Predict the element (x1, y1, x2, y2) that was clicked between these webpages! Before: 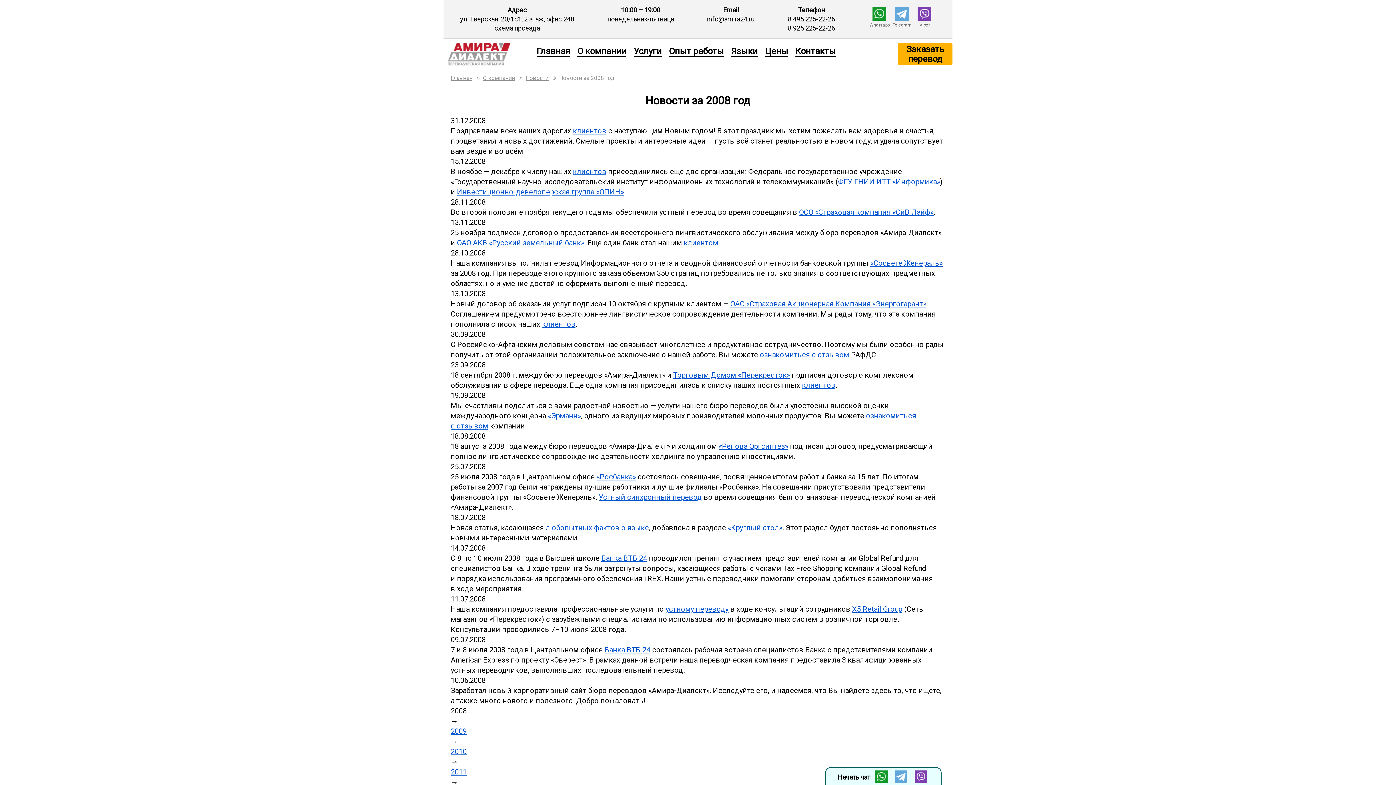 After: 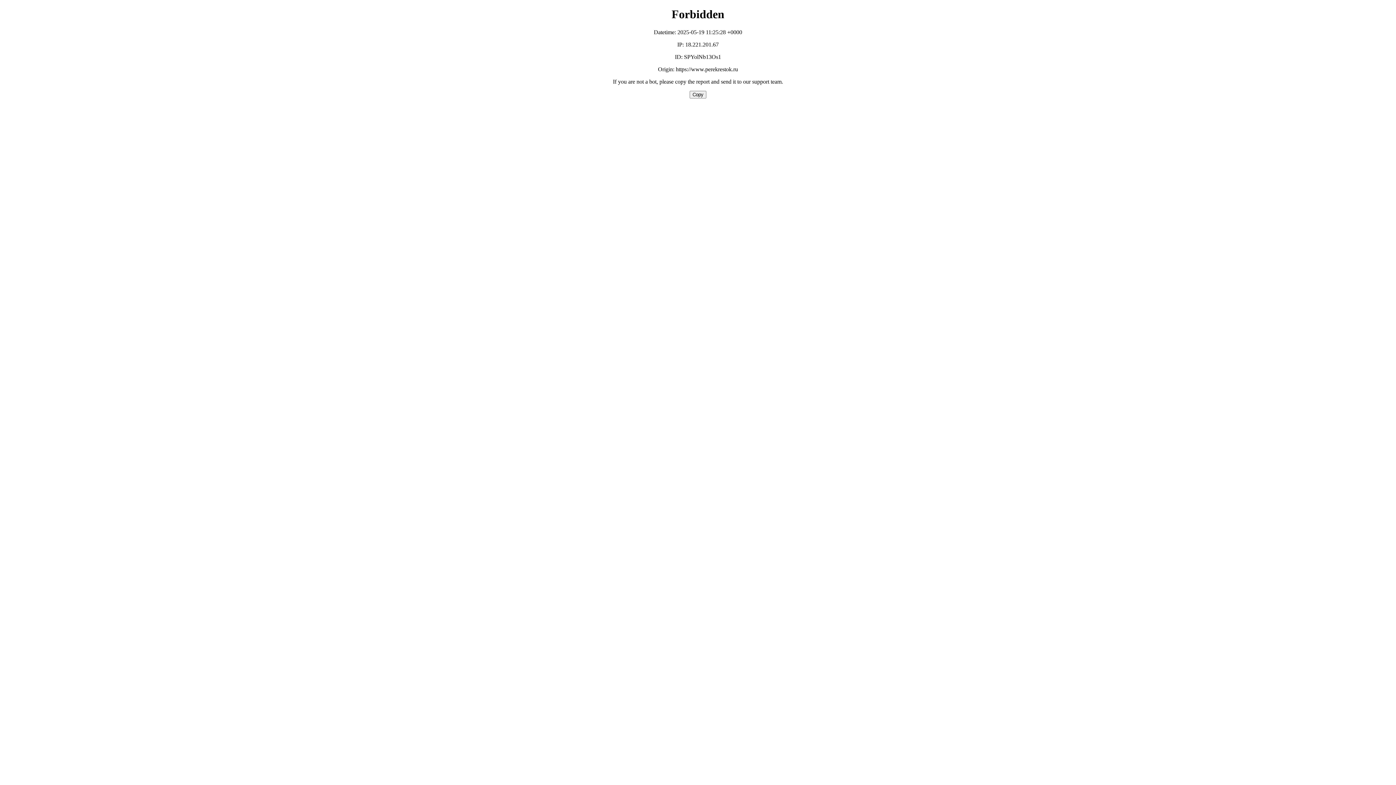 Action: label: Торговым Домом «Перекресток» bbox: (673, 370, 790, 379)